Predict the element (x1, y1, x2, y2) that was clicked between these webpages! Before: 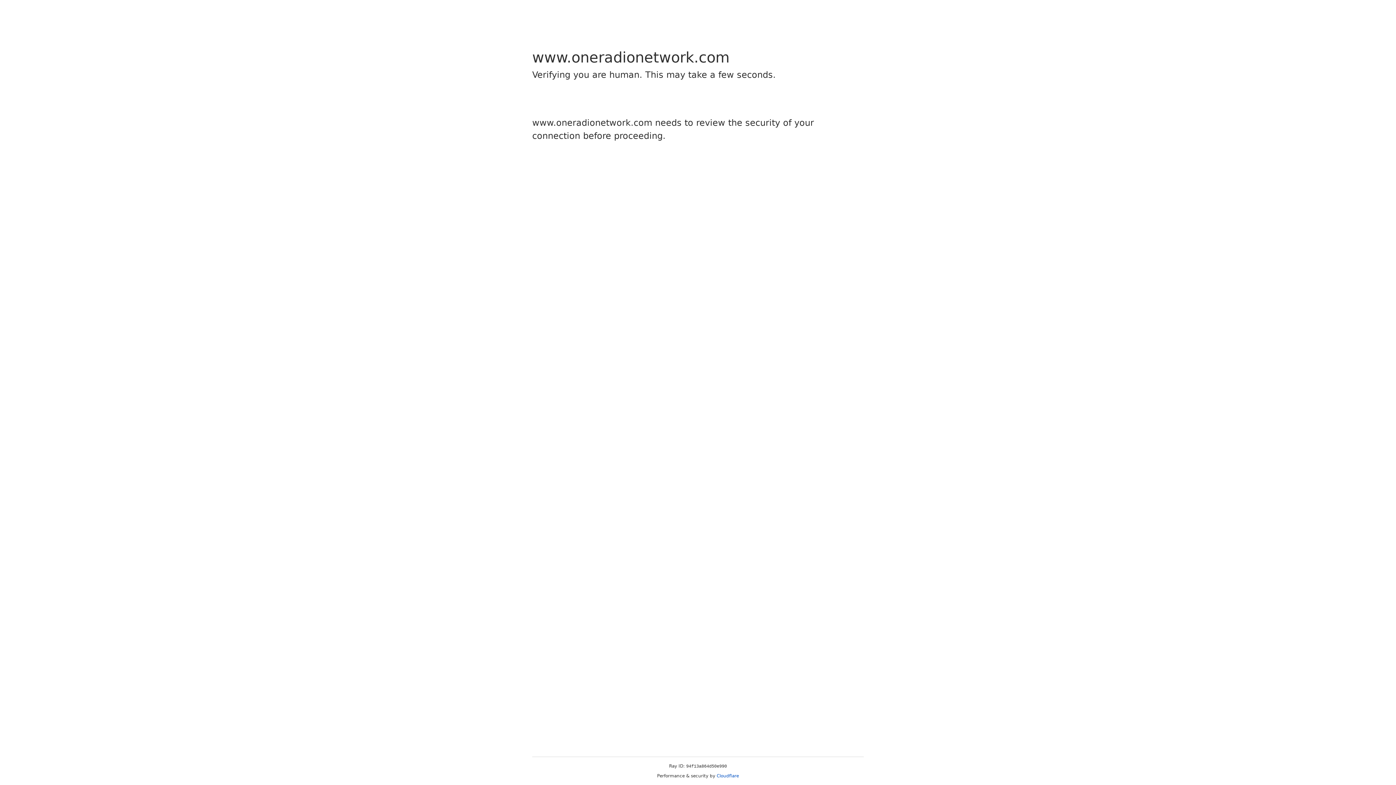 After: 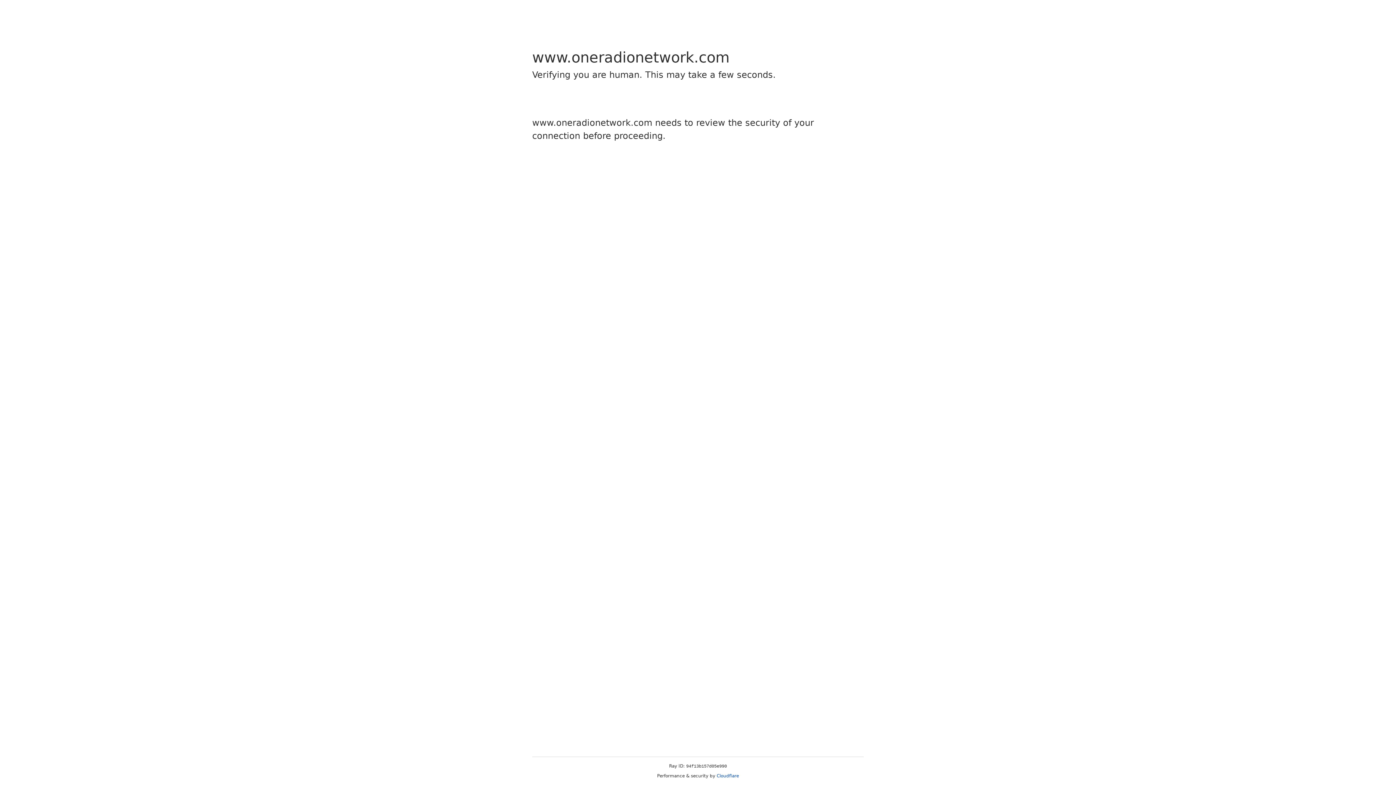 Action: label: Cloudflare bbox: (716, 773, 739, 778)